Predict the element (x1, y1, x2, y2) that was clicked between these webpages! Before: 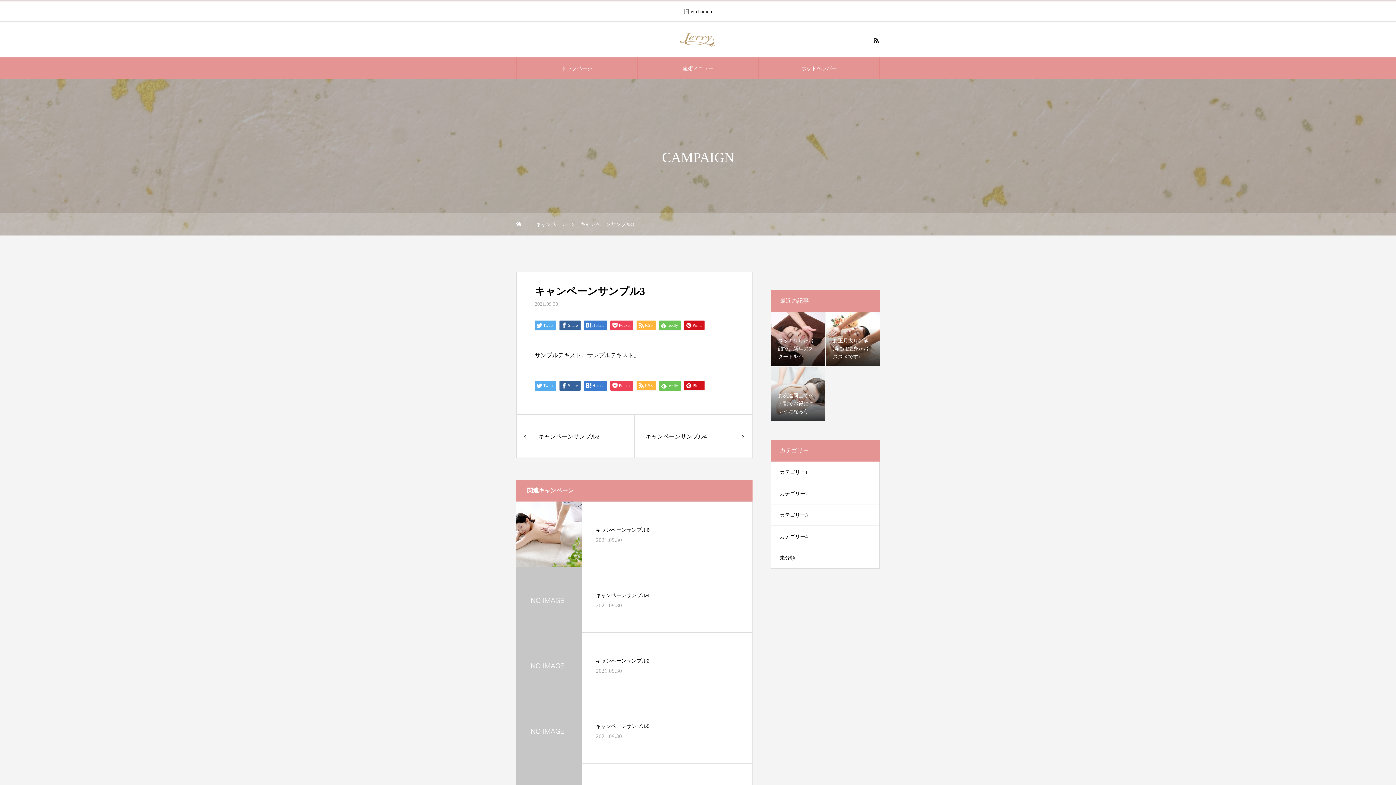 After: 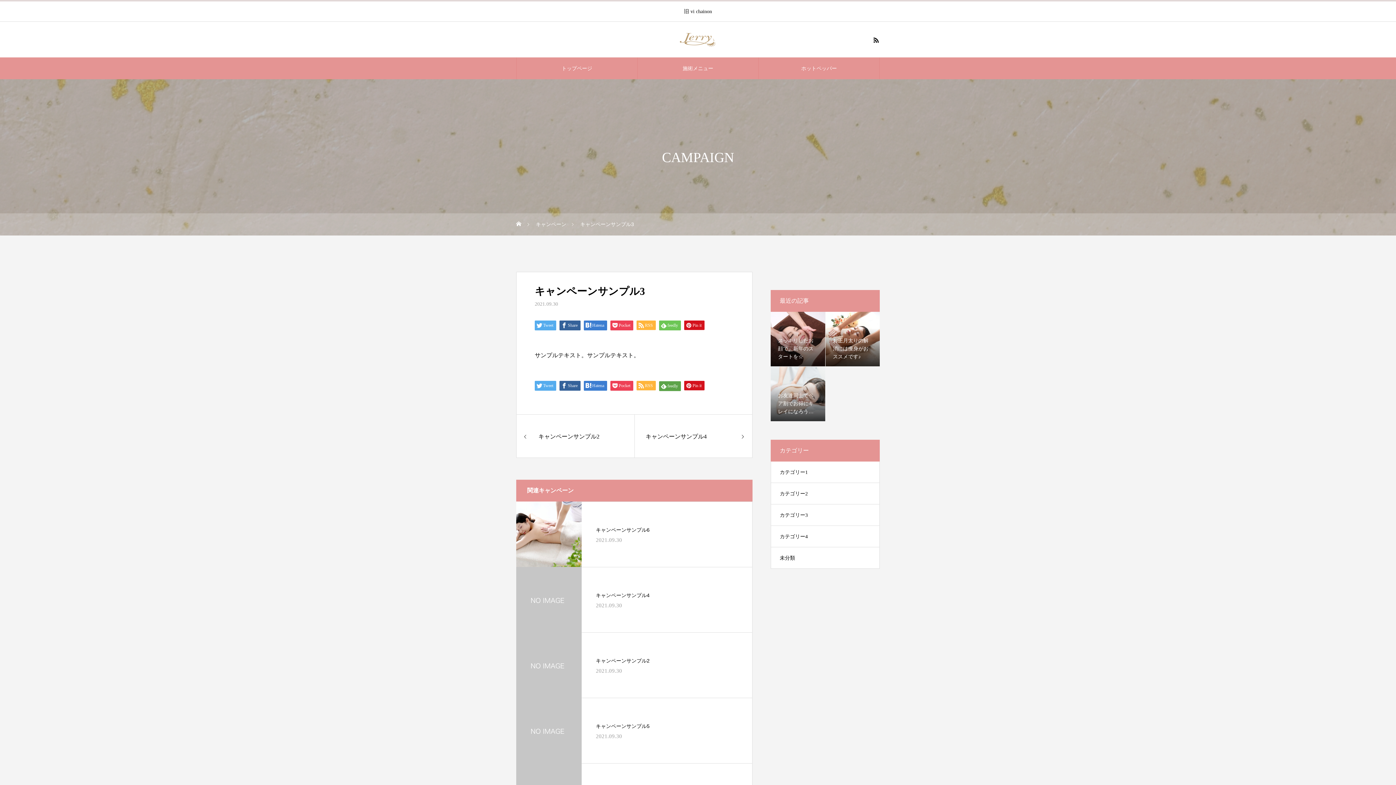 Action: bbox: (659, 381, 681, 390) label: feedly